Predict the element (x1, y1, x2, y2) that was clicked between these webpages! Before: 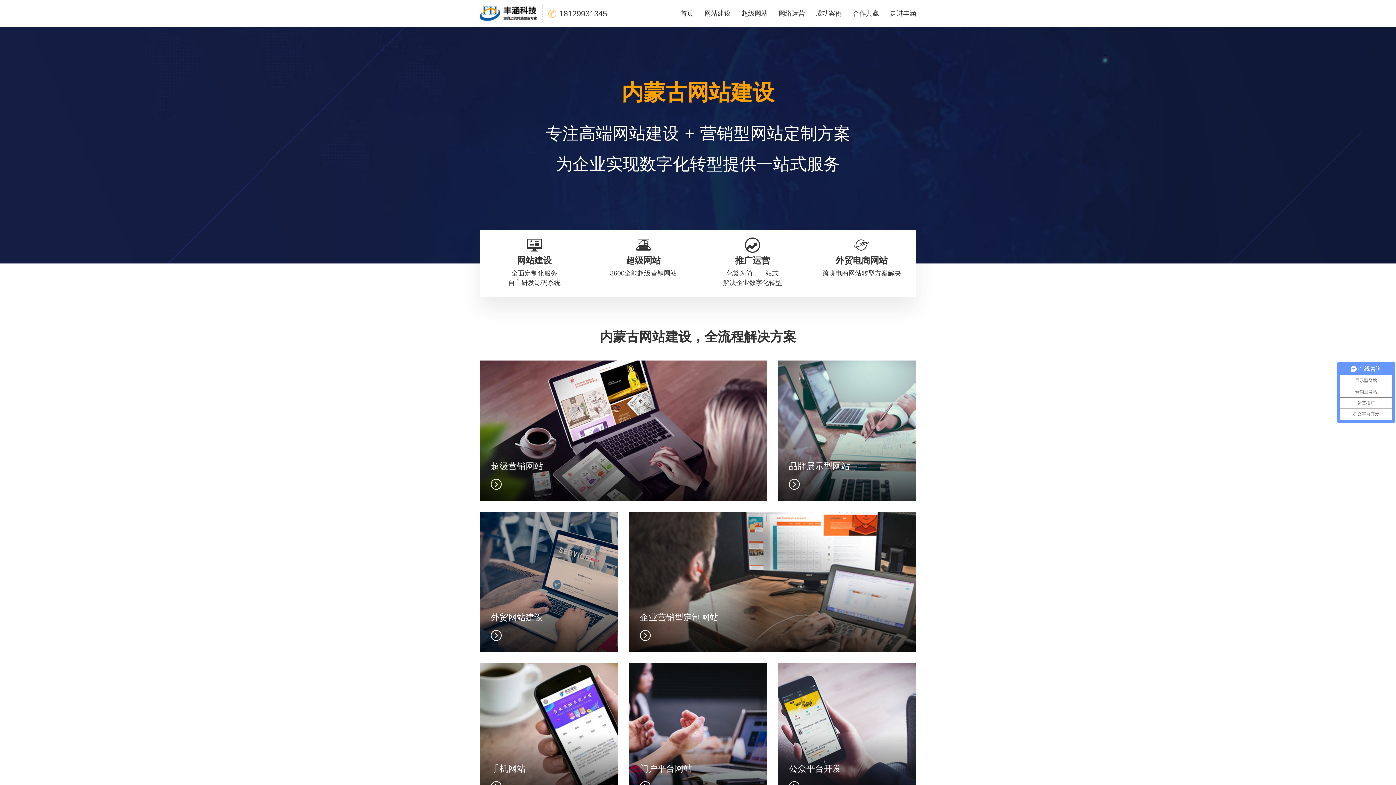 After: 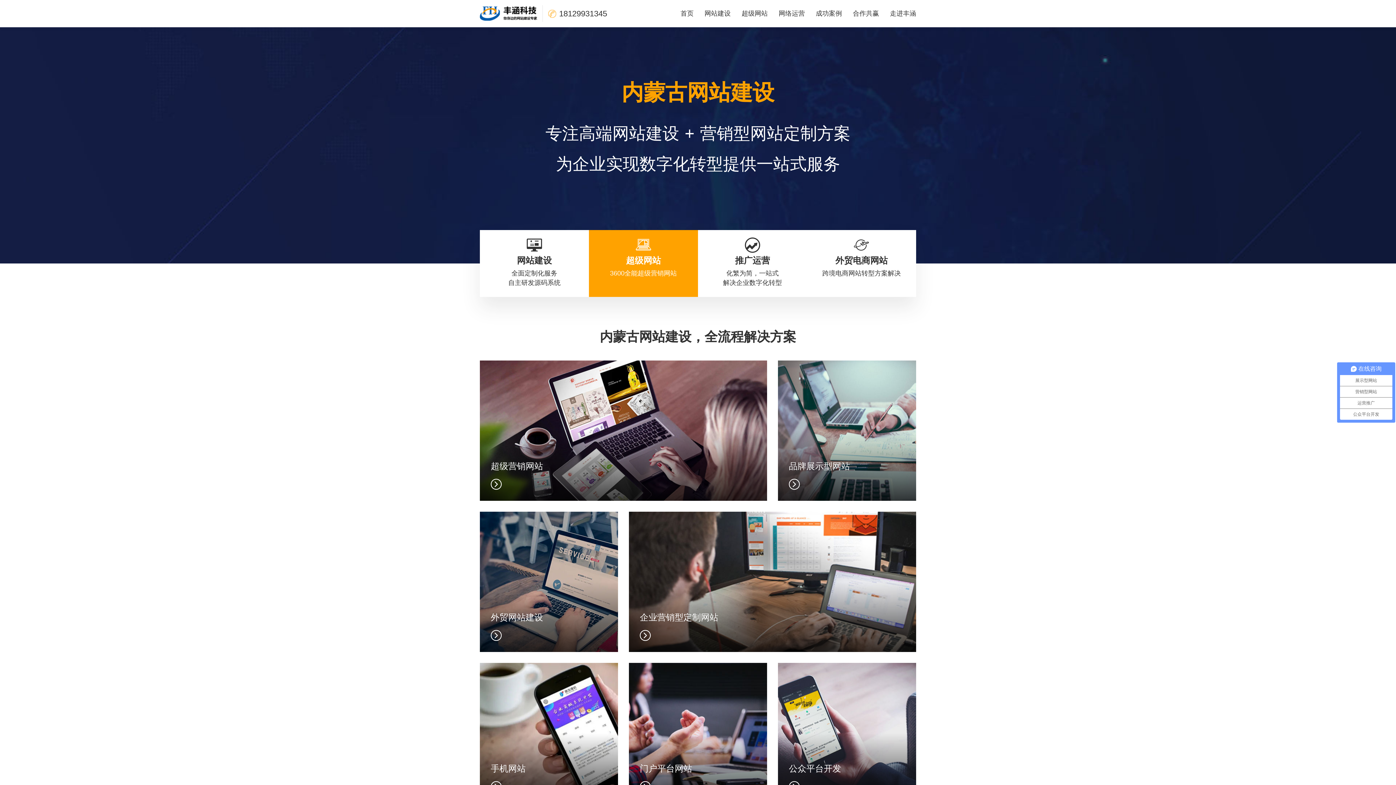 Action: label: 超级网站

3600全能超级营销网站 bbox: (589, 230, 698, 297)